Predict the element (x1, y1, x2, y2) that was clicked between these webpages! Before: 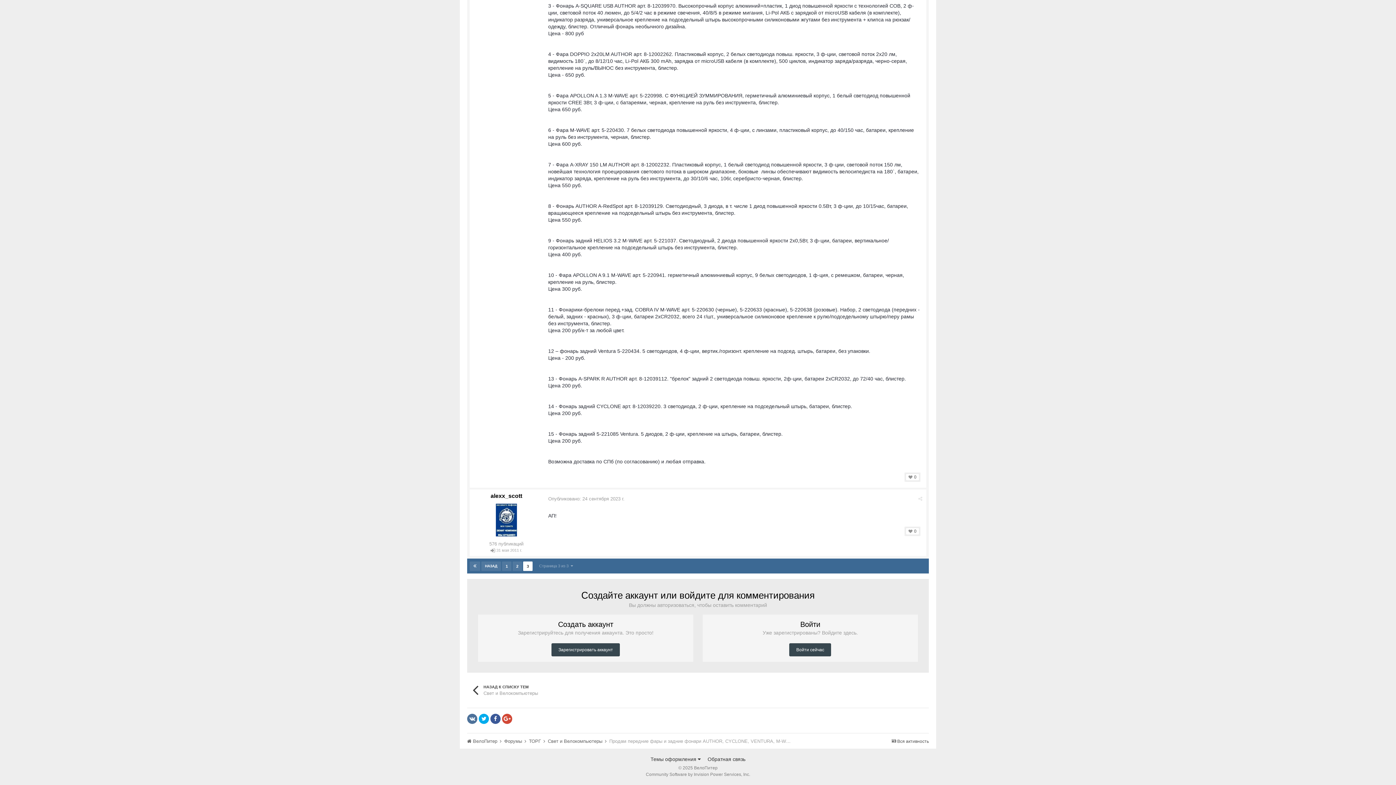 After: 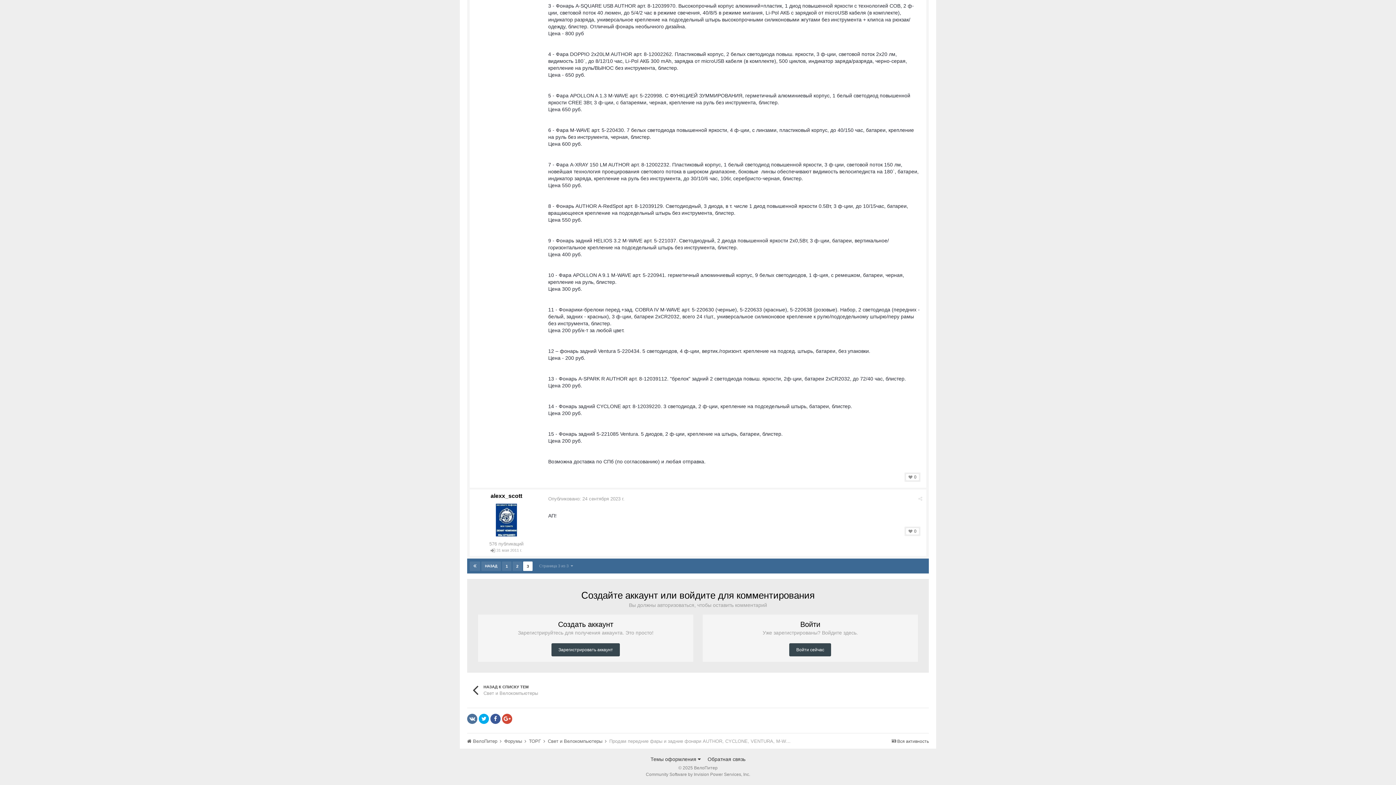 Action: label: Опубликовано: 24 сентября 2023 г. bbox: (548, 496, 624, 501)